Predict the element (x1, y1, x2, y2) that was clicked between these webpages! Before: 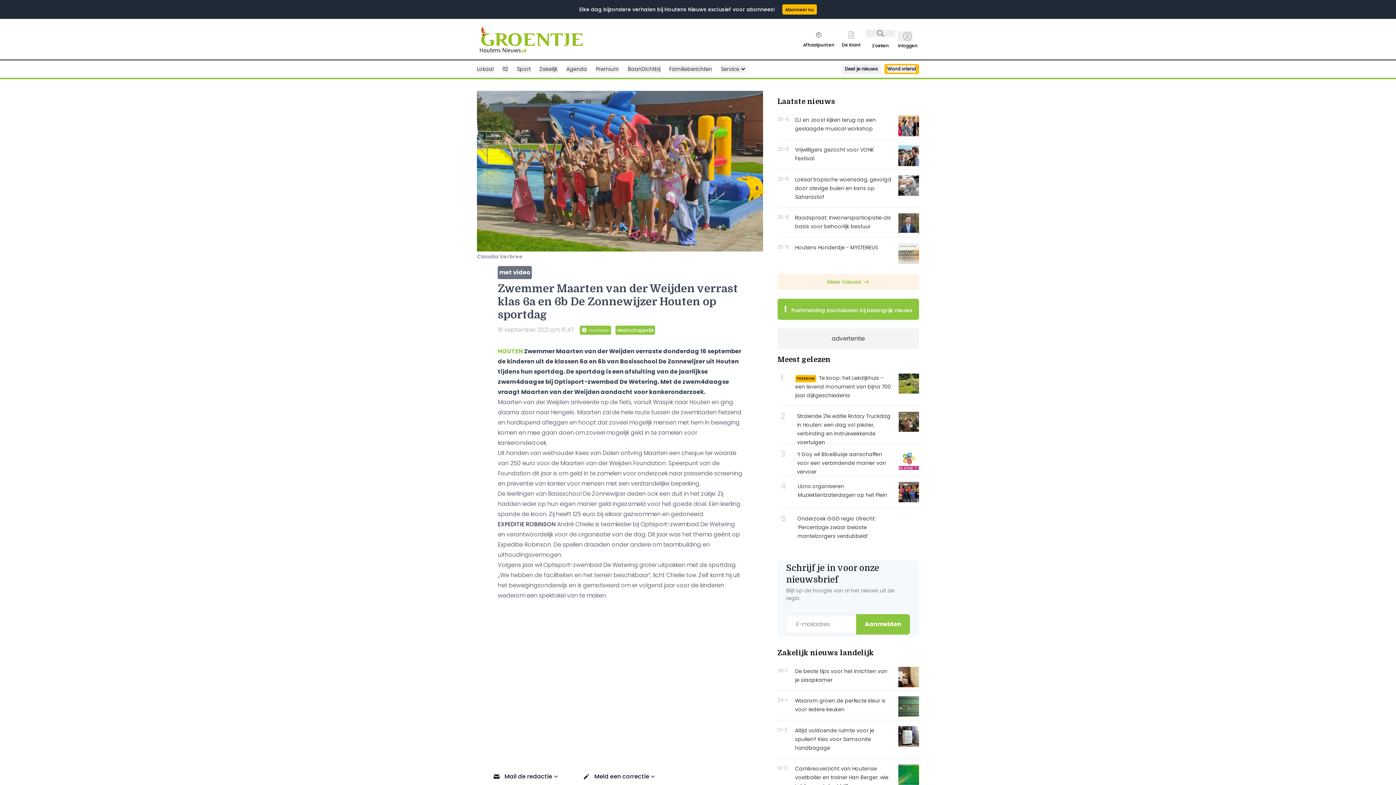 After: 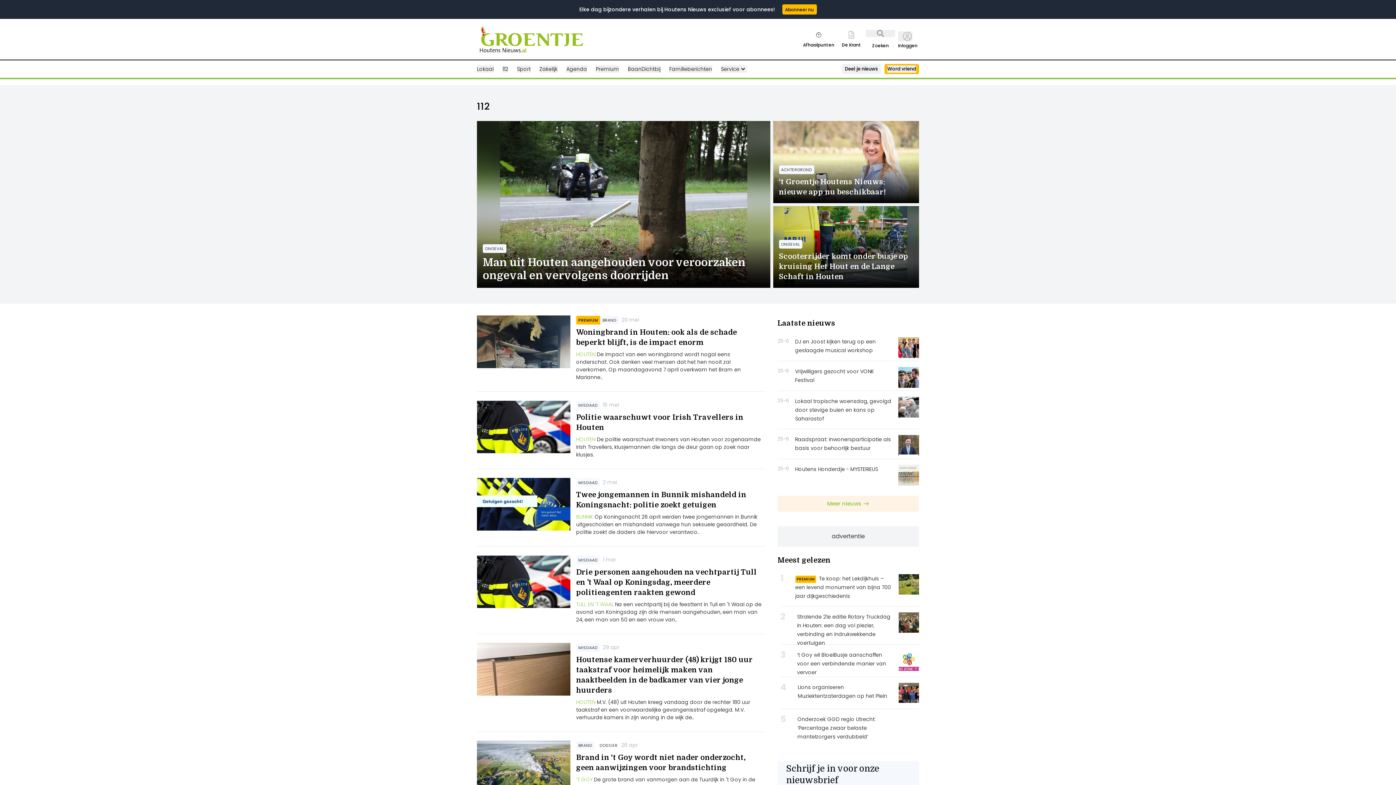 Action: bbox: (502, 65, 508, 72) label: 112